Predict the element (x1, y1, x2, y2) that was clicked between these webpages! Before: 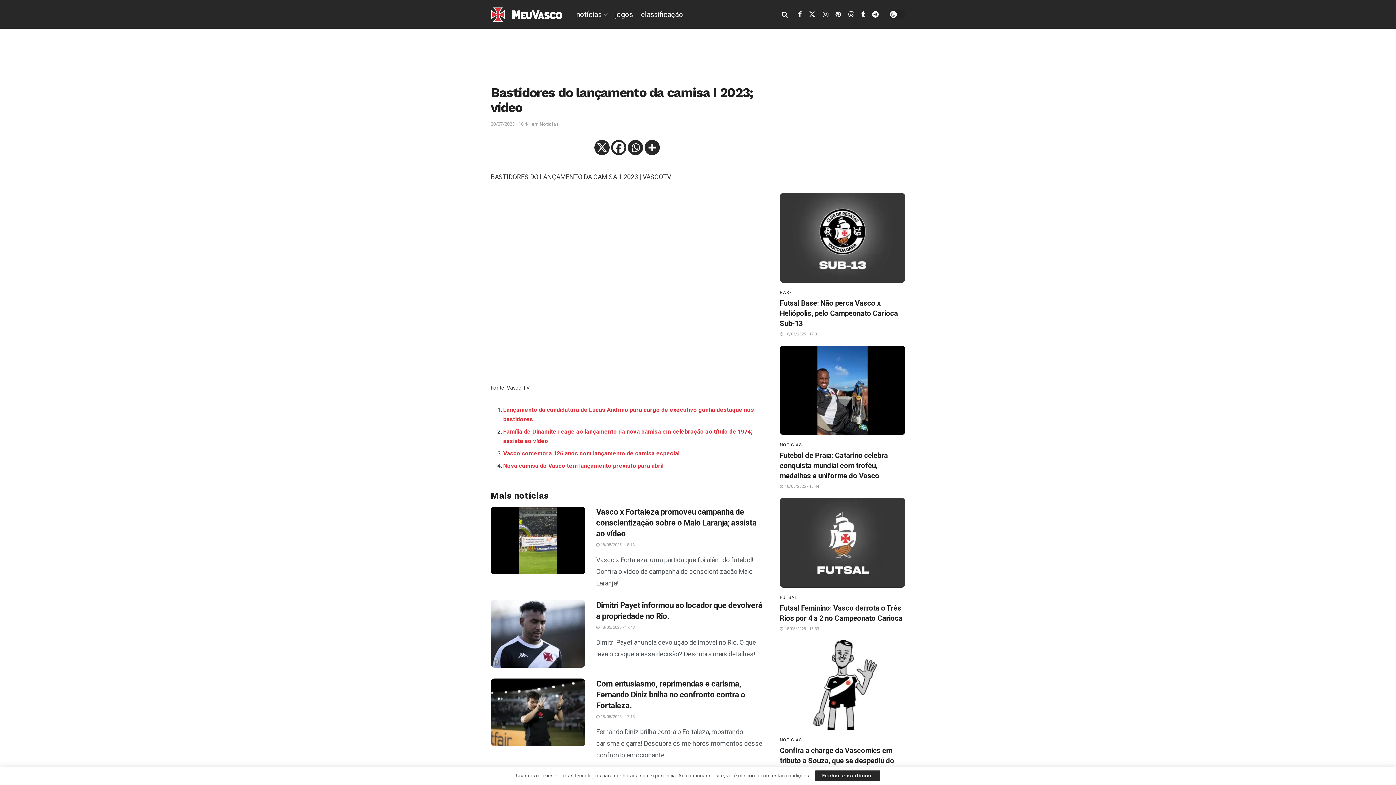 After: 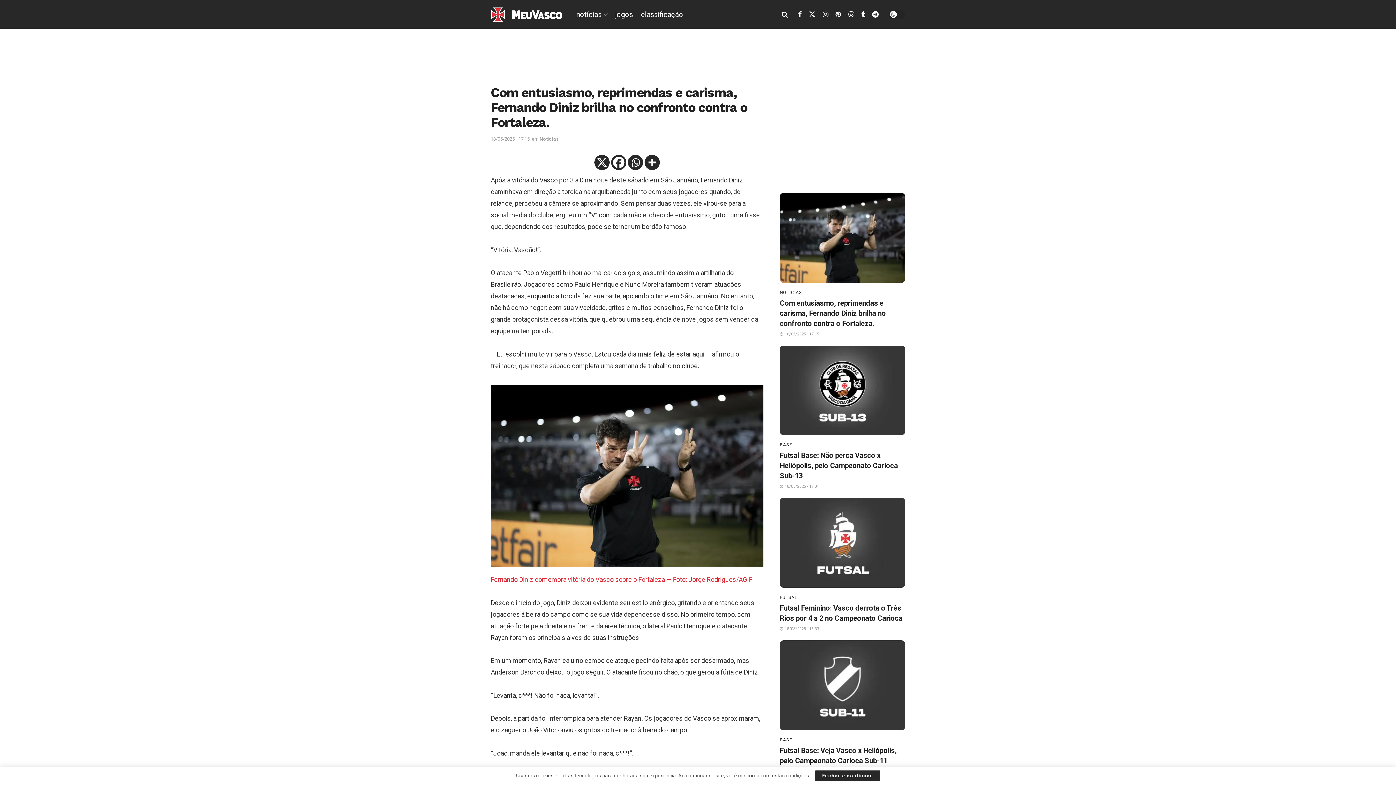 Action: bbox: (596, 679, 745, 710) label: Com entusiasmo, reprimendas e carisma, Fernando Diniz brilha no confronto contra o Fortaleza.